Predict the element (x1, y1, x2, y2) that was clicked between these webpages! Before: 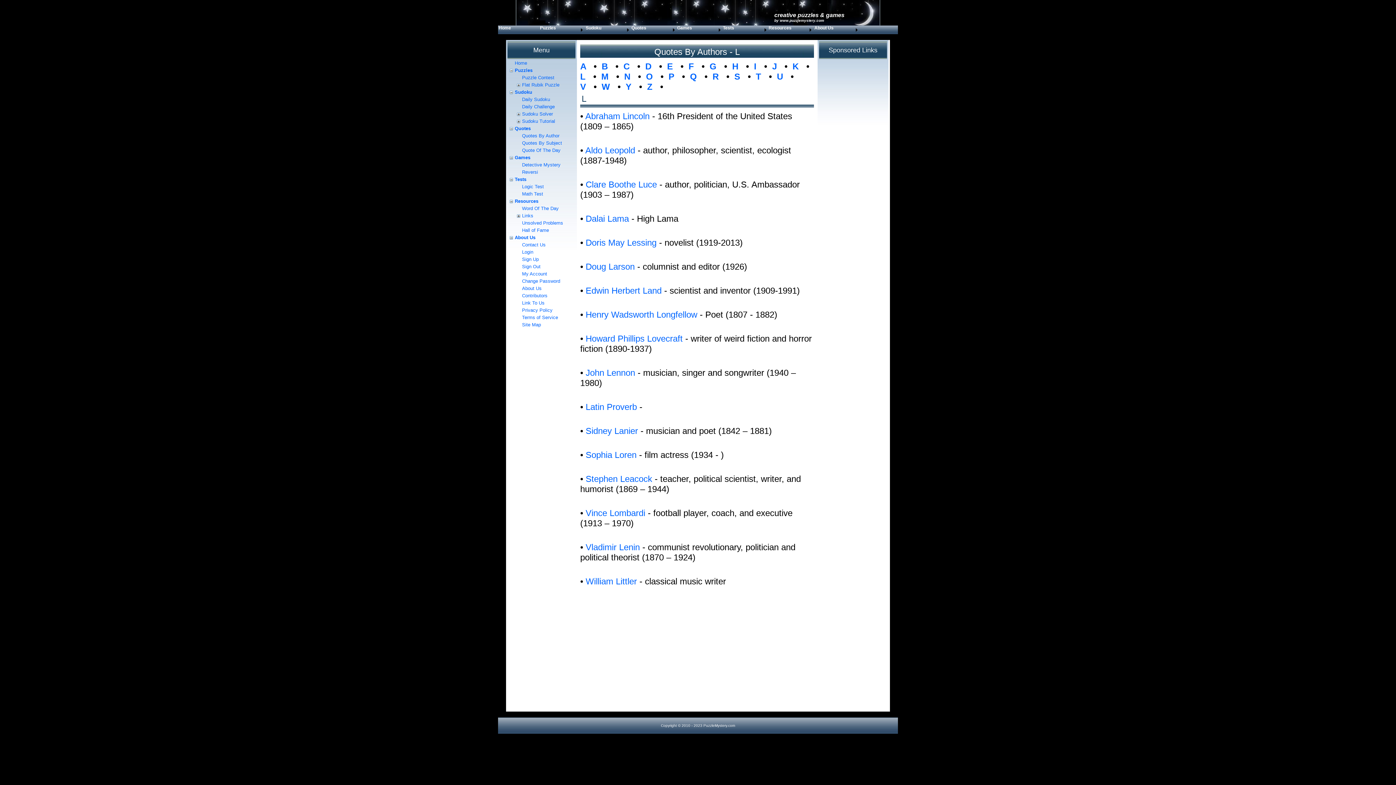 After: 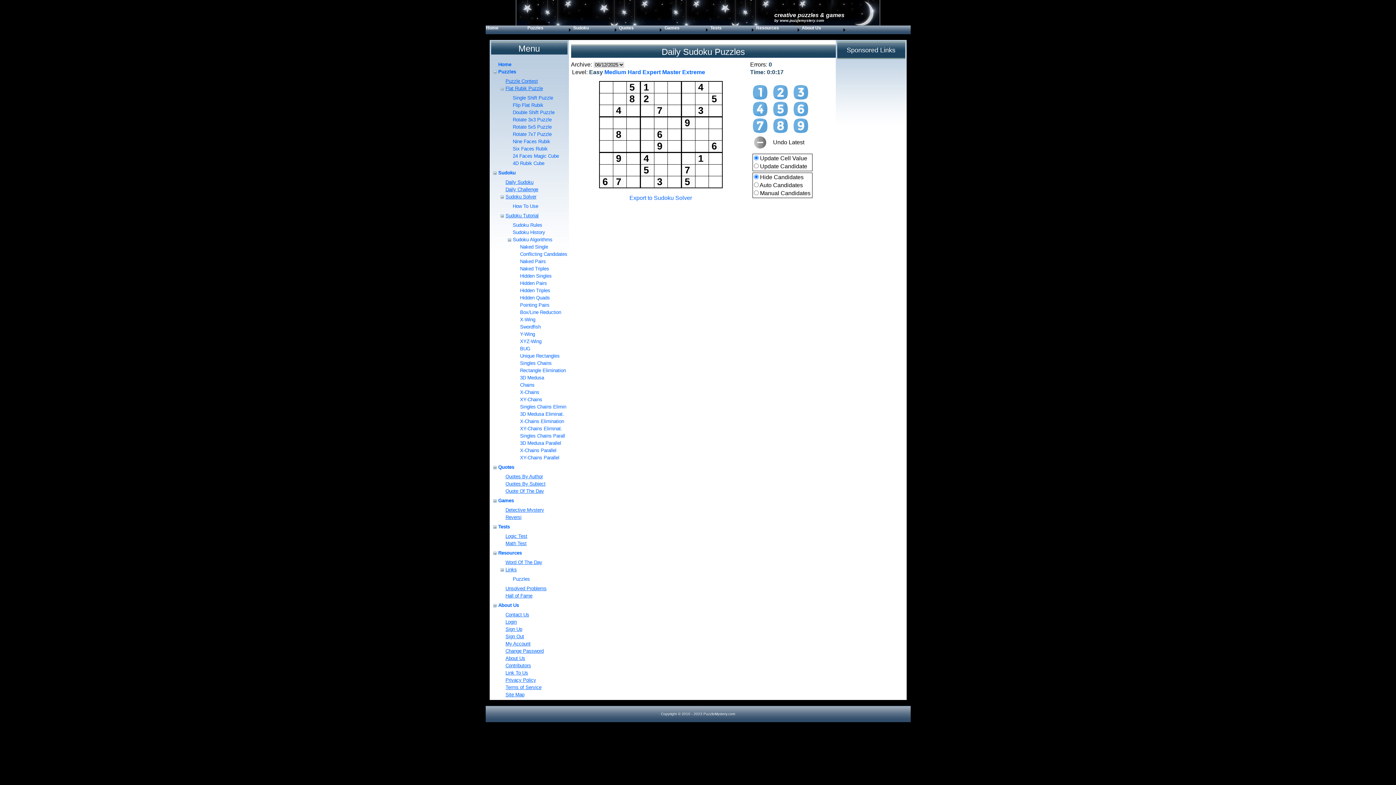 Action: label: Daily Sudoku bbox: (522, 96, 550, 102)